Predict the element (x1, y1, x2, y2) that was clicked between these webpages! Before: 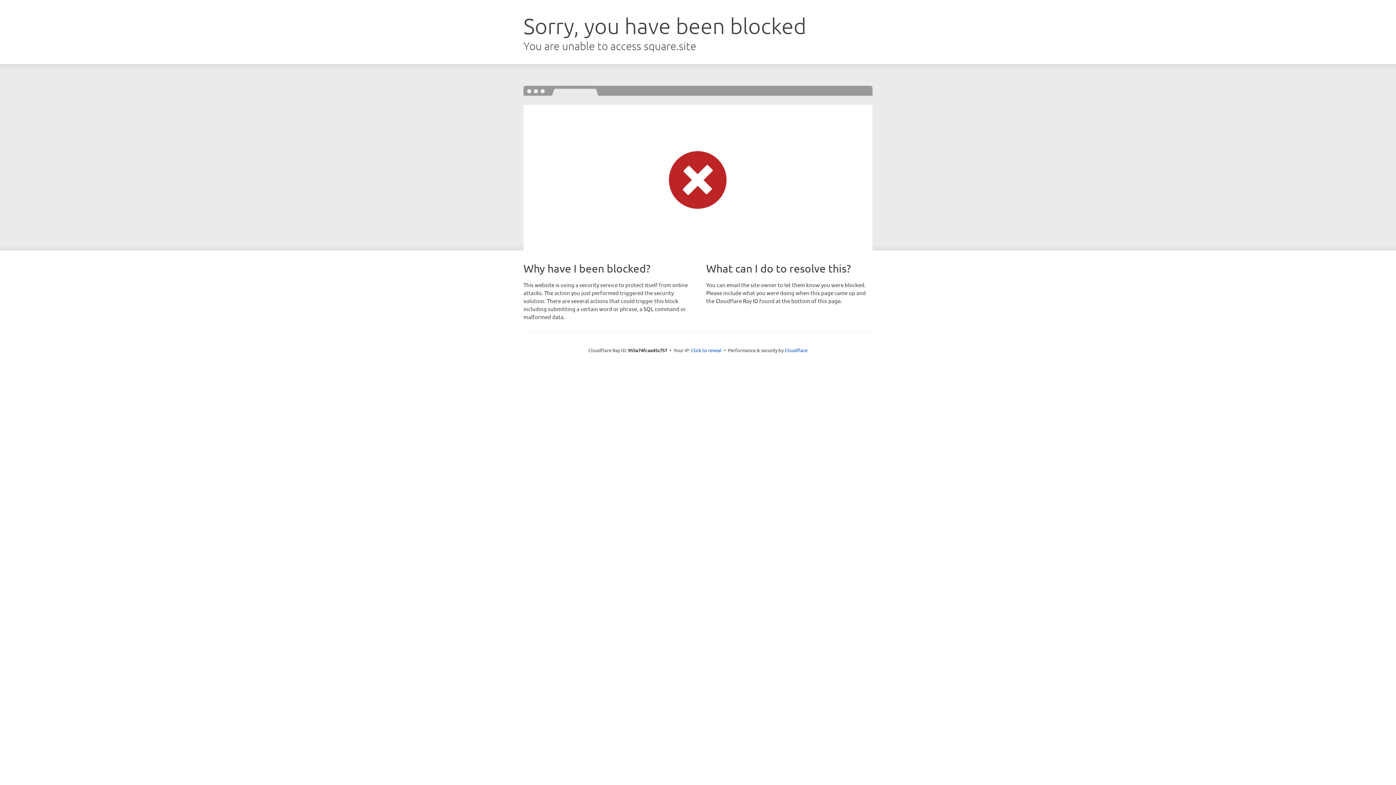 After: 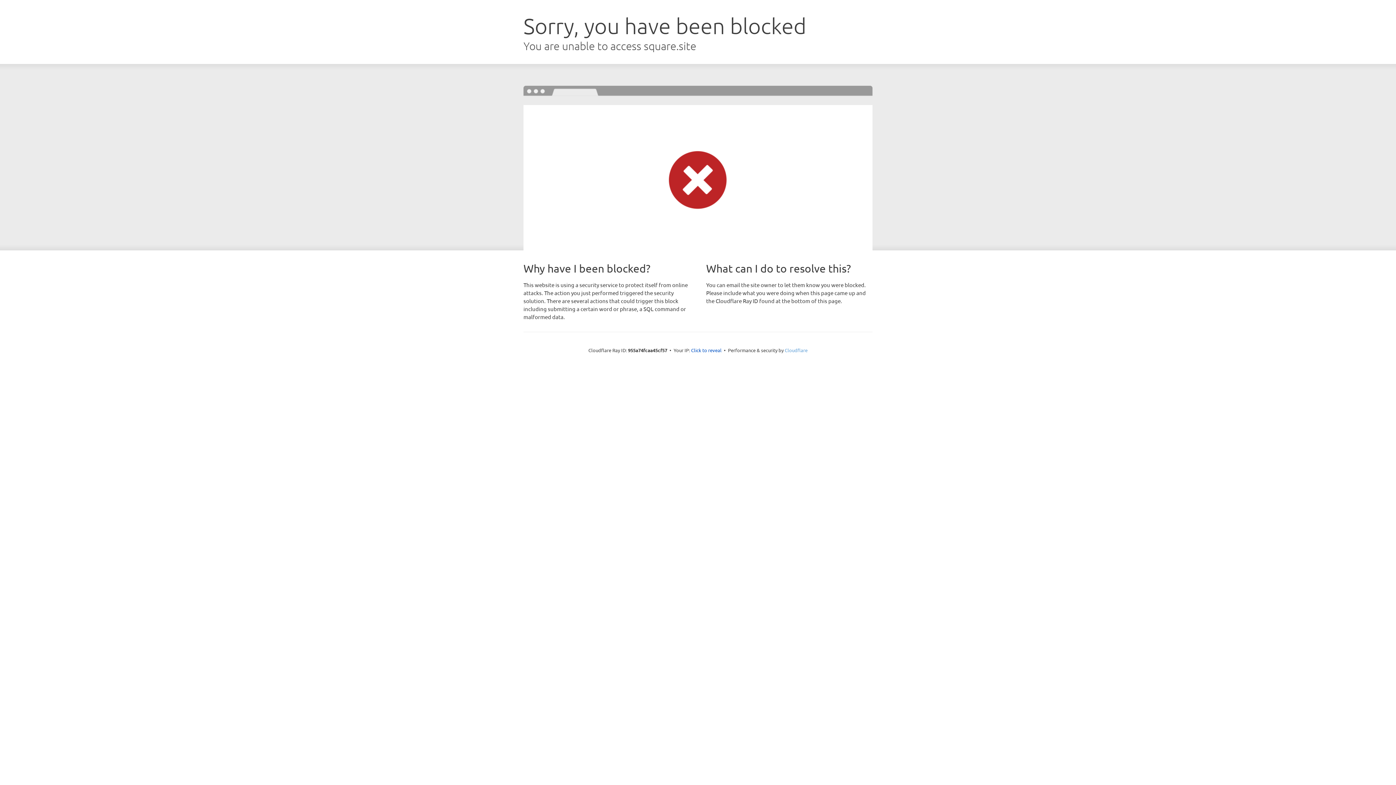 Action: bbox: (784, 347, 807, 353) label: Cloudflare